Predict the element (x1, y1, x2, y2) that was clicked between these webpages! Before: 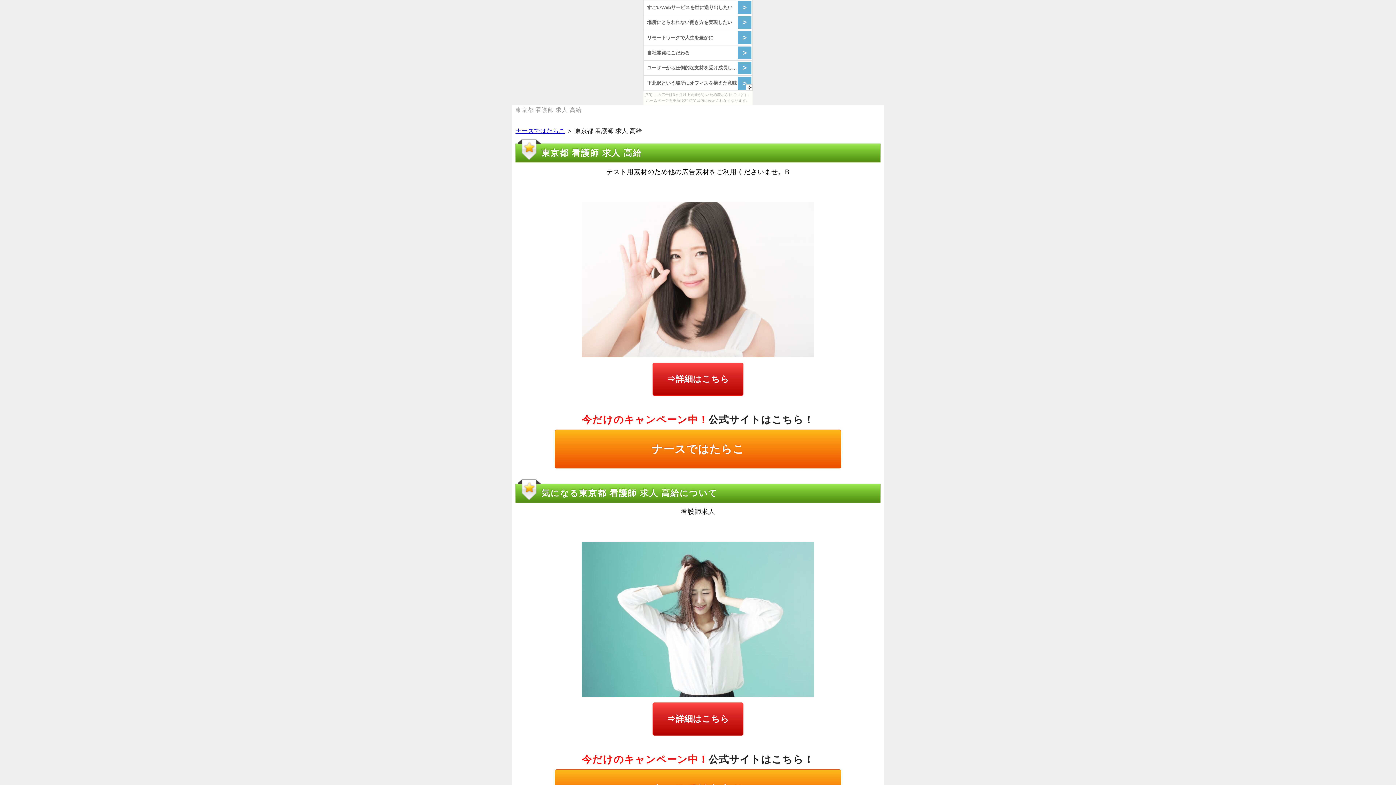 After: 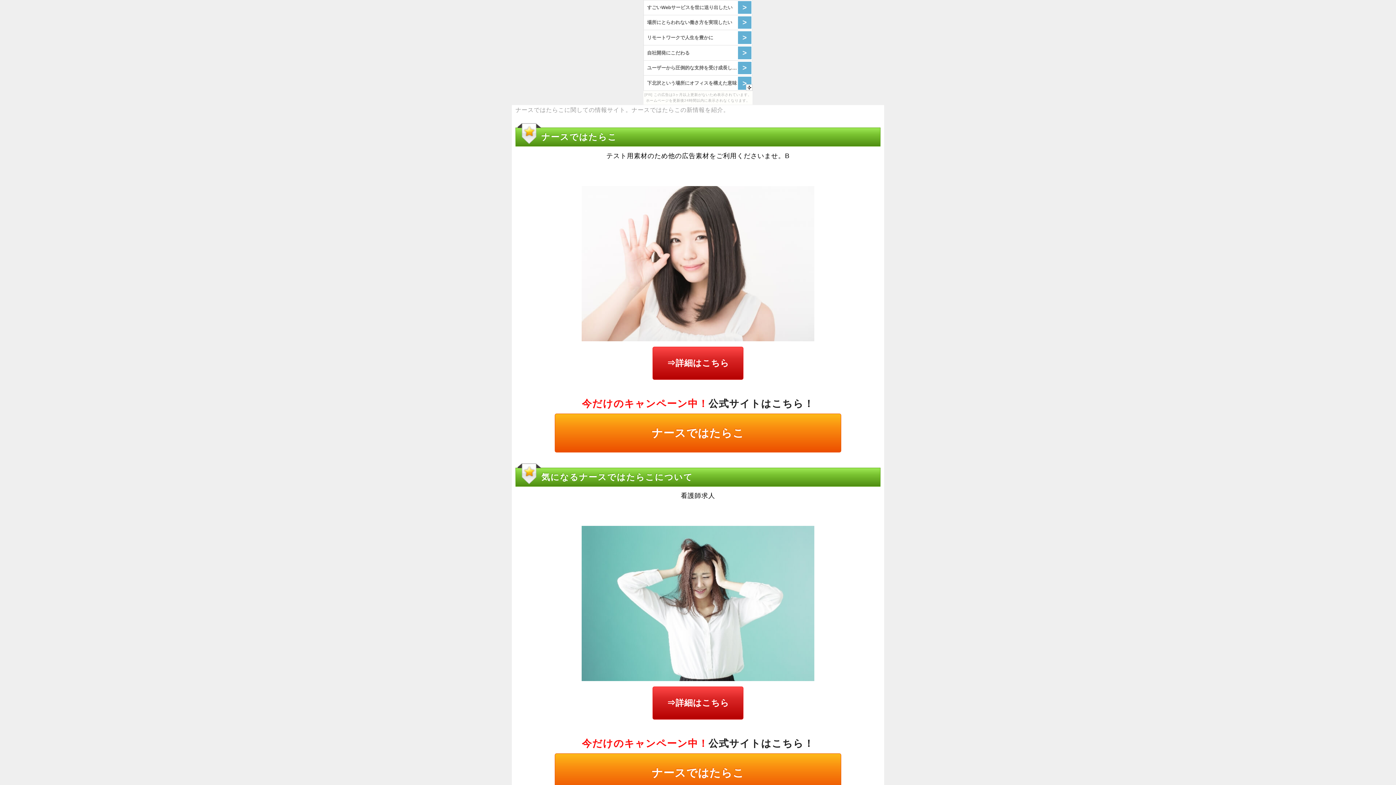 Action: label: ナースではたらこ bbox: (515, 127, 565, 134)